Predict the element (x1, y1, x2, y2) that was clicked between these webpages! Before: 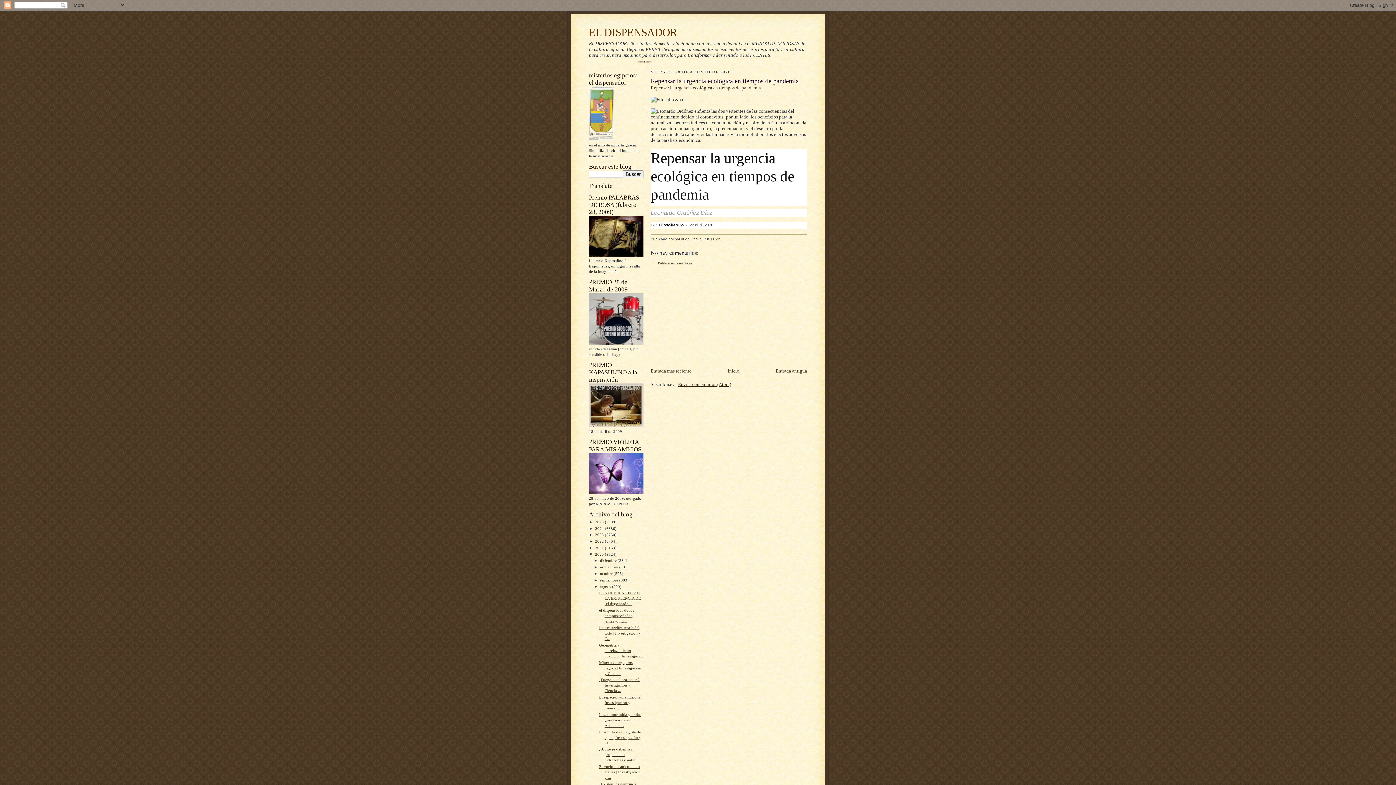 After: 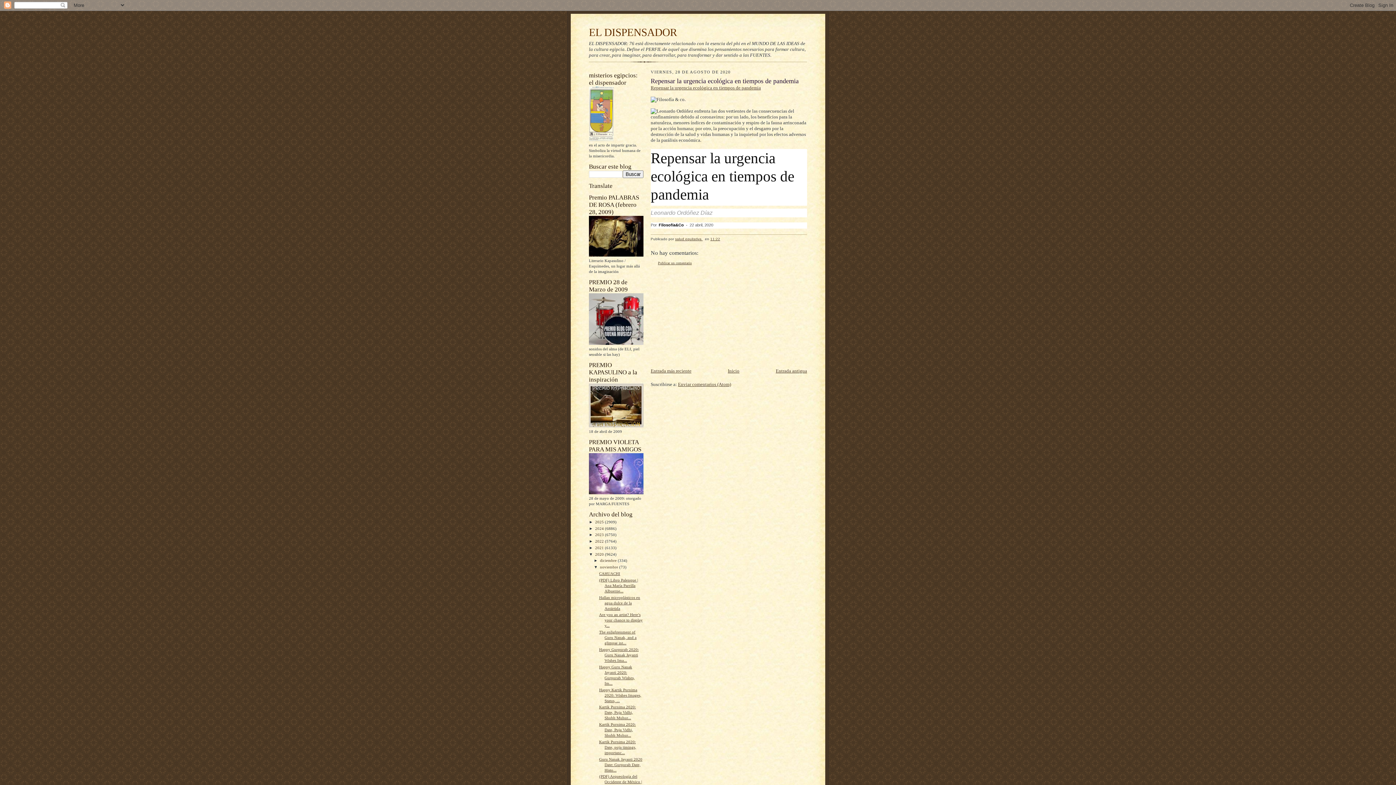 Action: label: ►   bbox: (593, 565, 600, 569)